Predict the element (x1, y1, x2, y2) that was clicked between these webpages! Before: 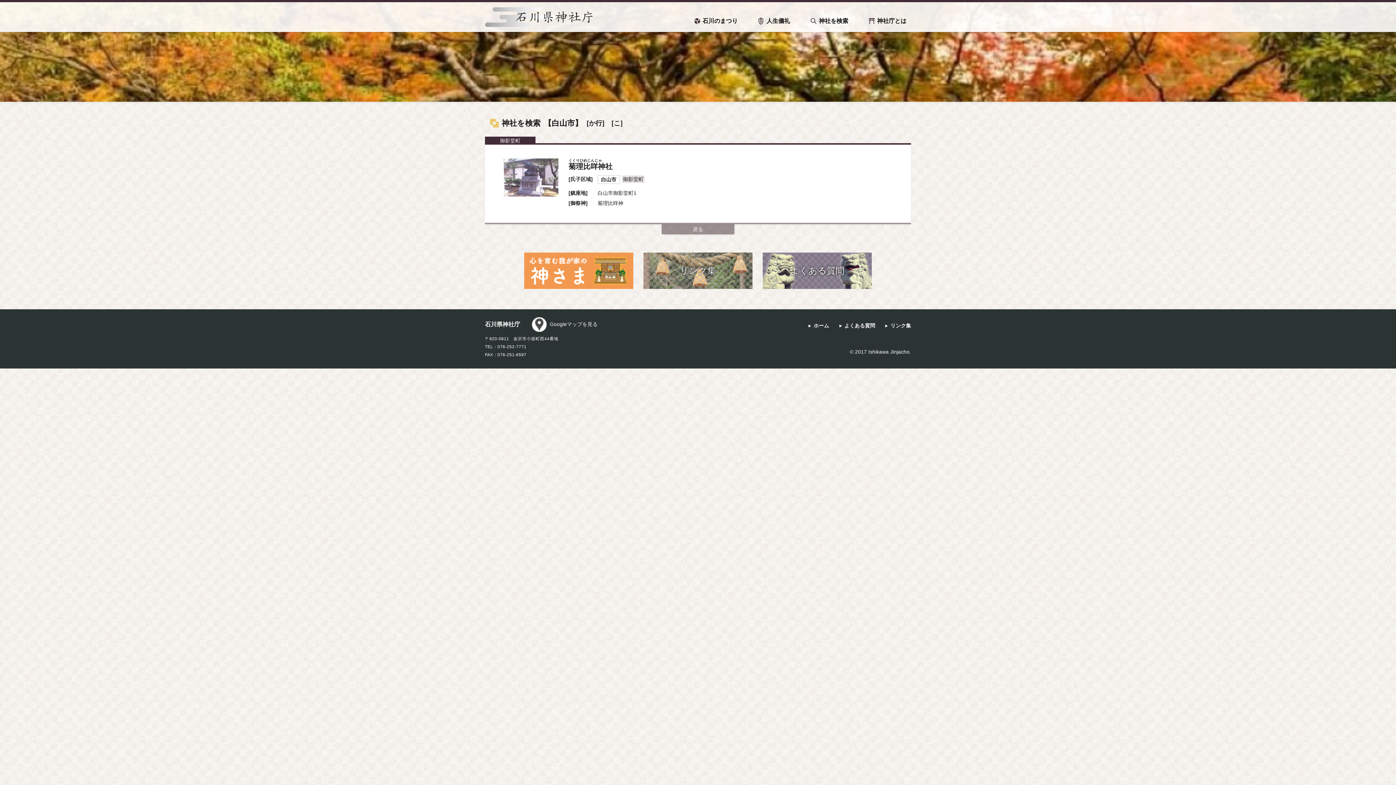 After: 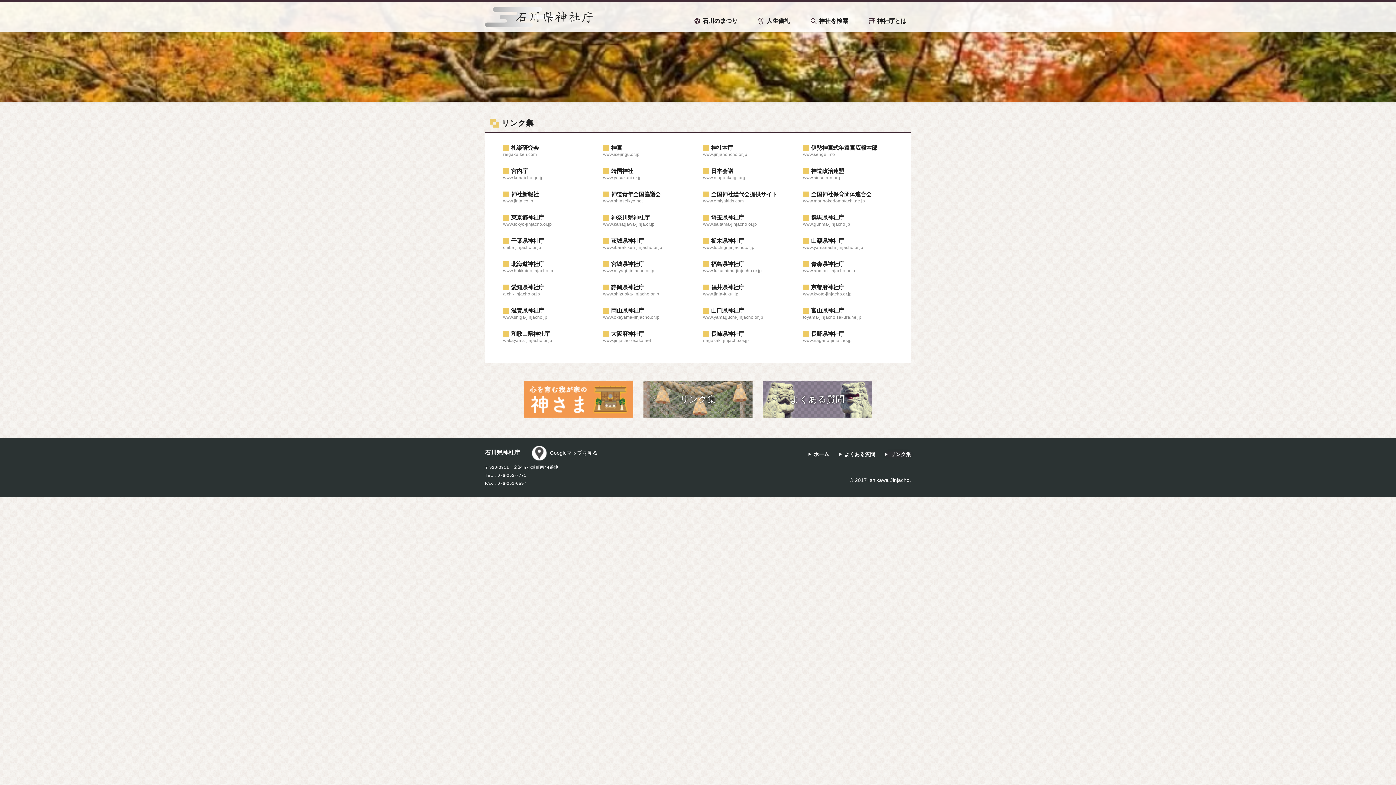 Action: label: リンク集 bbox: (643, 252, 752, 289)